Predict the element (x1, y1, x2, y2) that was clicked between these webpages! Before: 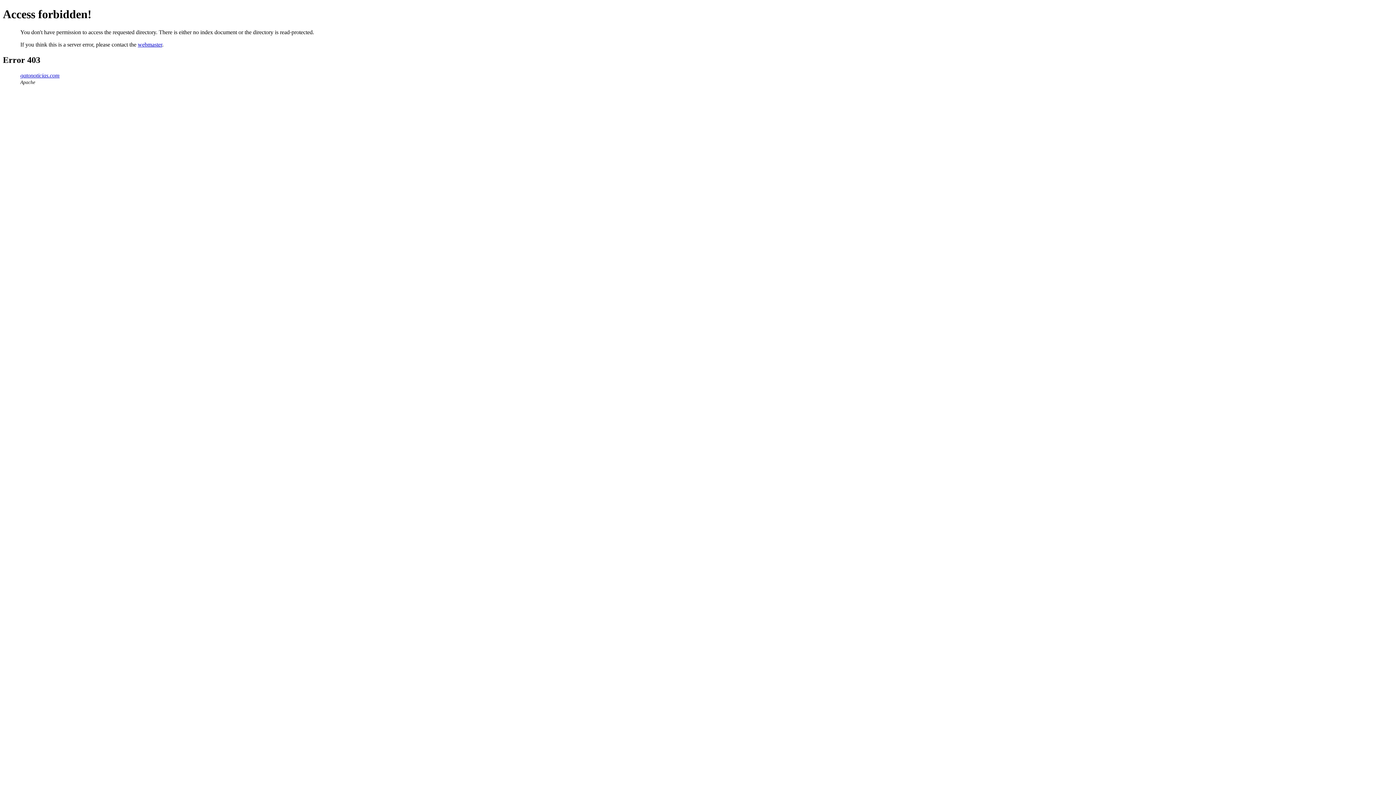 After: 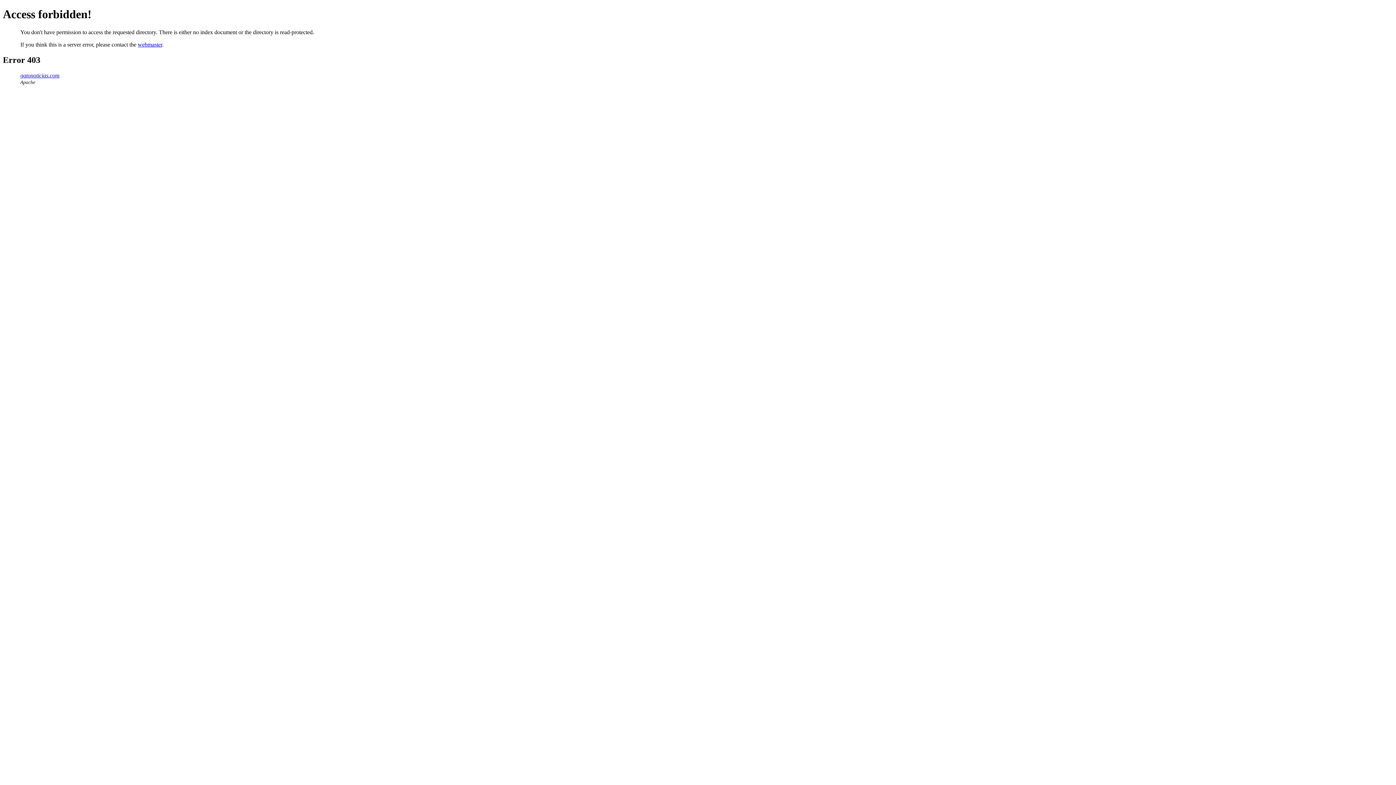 Action: label: gatonoticias.com bbox: (20, 72, 59, 78)